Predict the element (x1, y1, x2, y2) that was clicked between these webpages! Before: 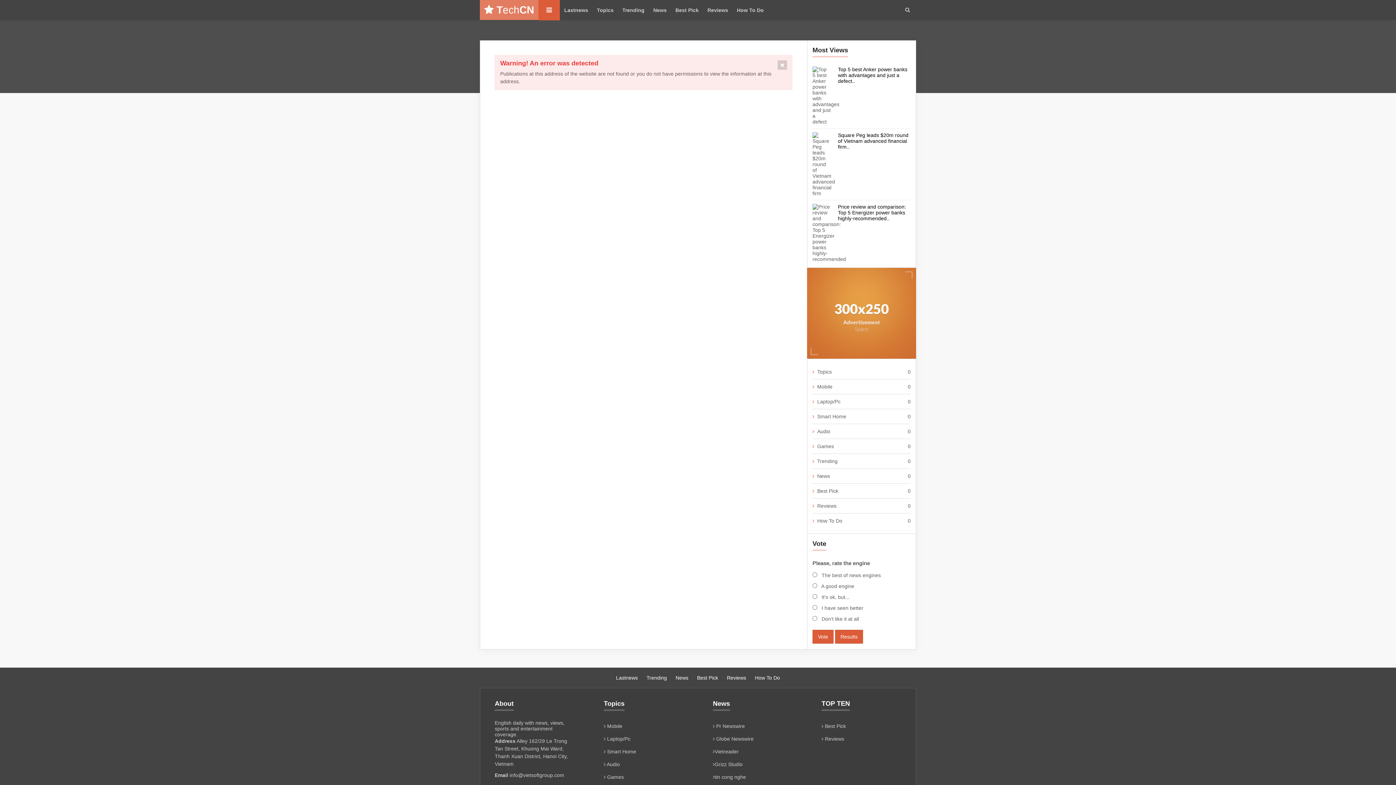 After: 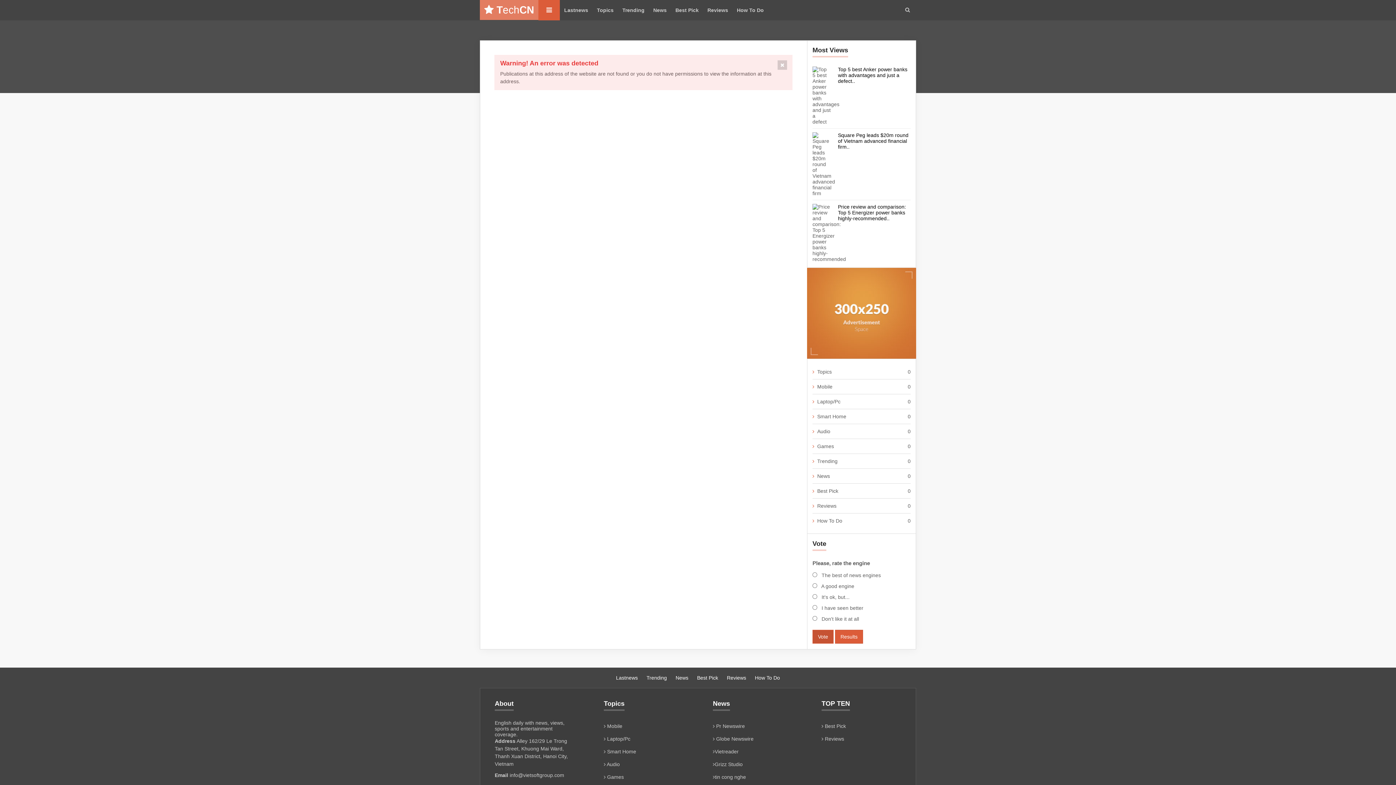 Action: label: Vote bbox: (812, 630, 833, 644)